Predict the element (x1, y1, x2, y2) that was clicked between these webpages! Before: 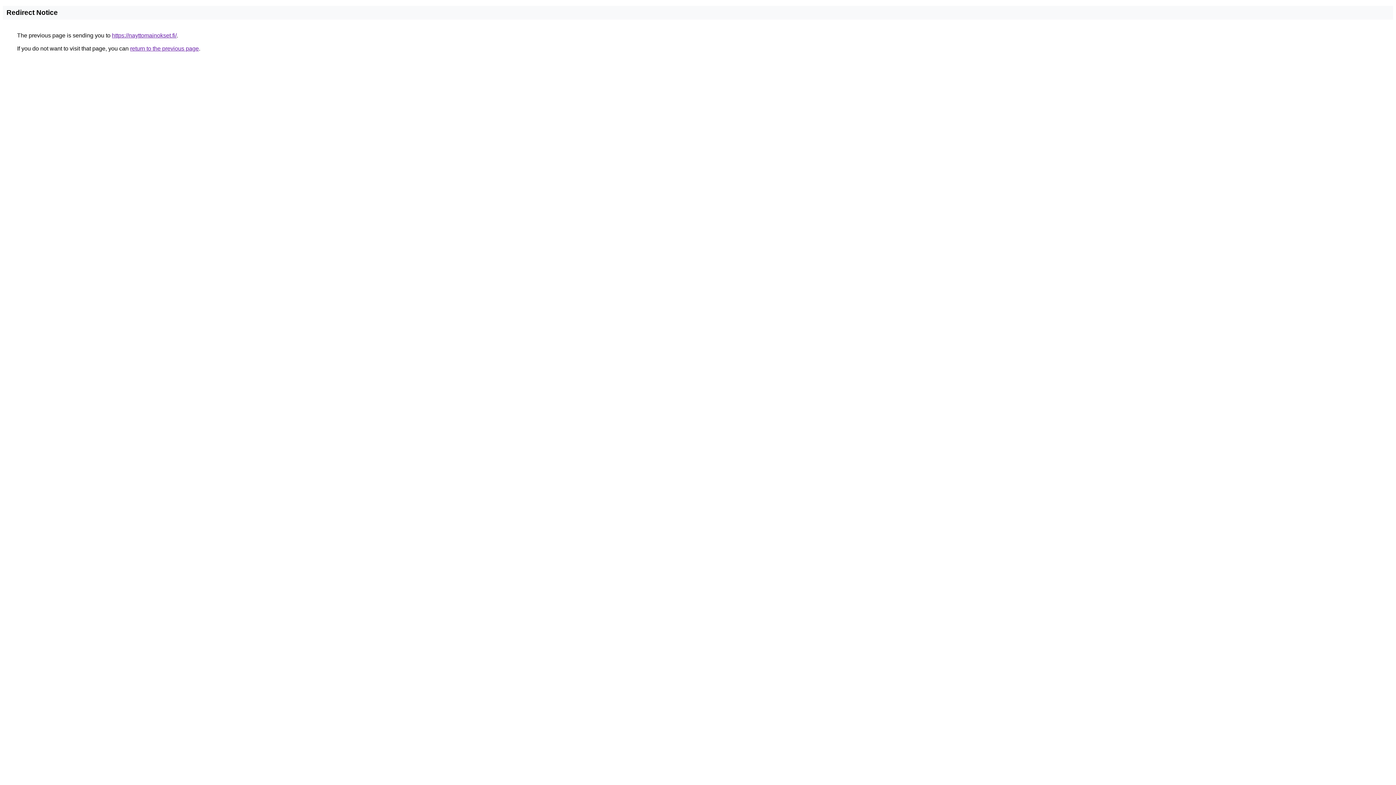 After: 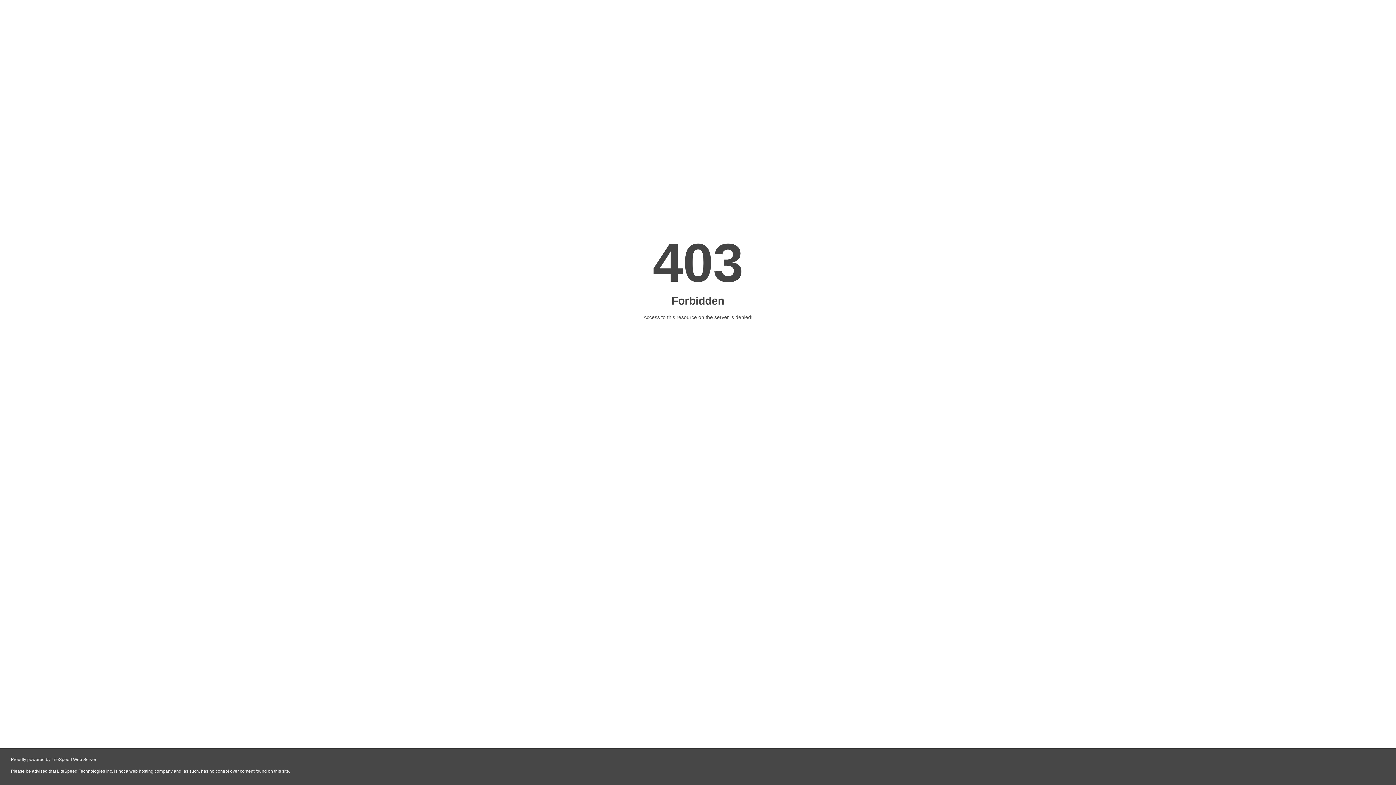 Action: bbox: (112, 32, 176, 38) label: https://nayttomainokset.fi/